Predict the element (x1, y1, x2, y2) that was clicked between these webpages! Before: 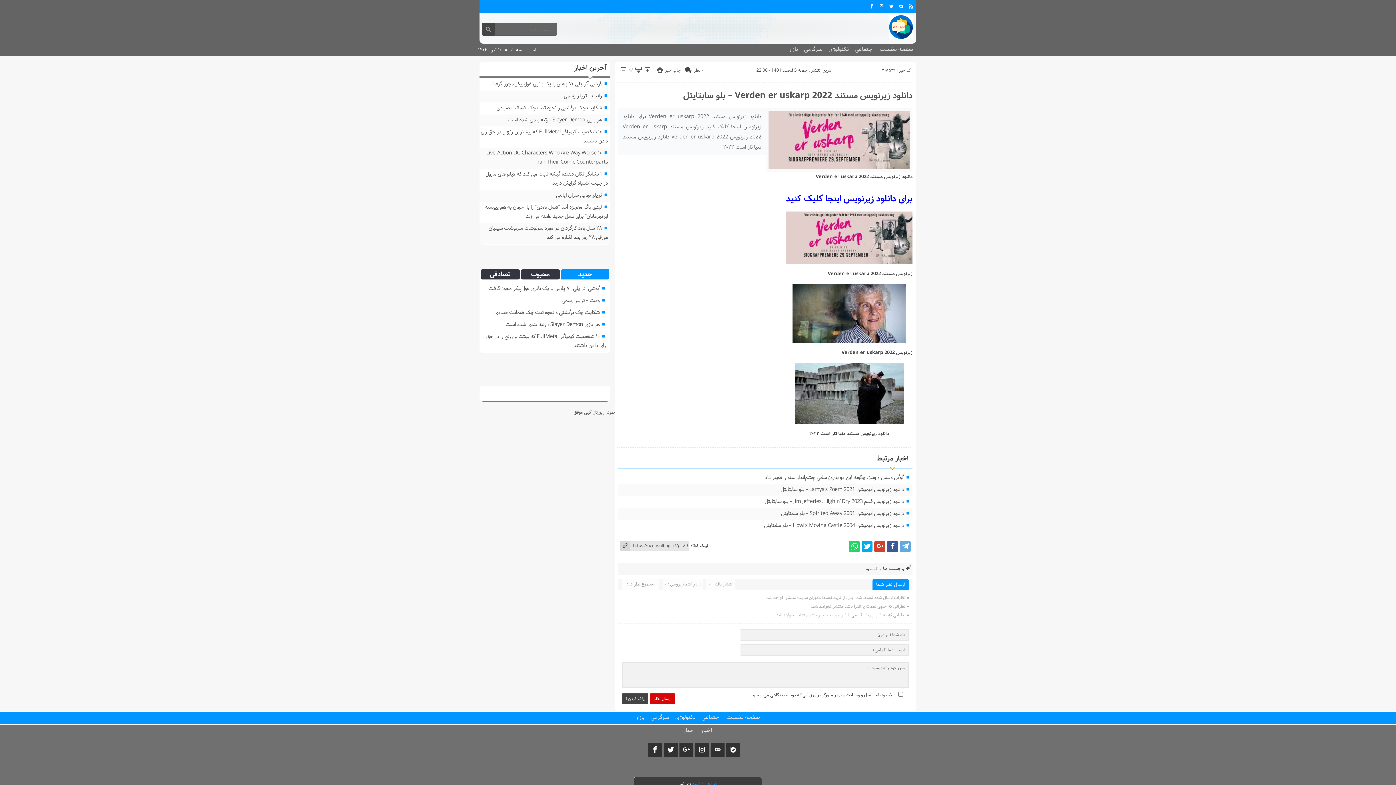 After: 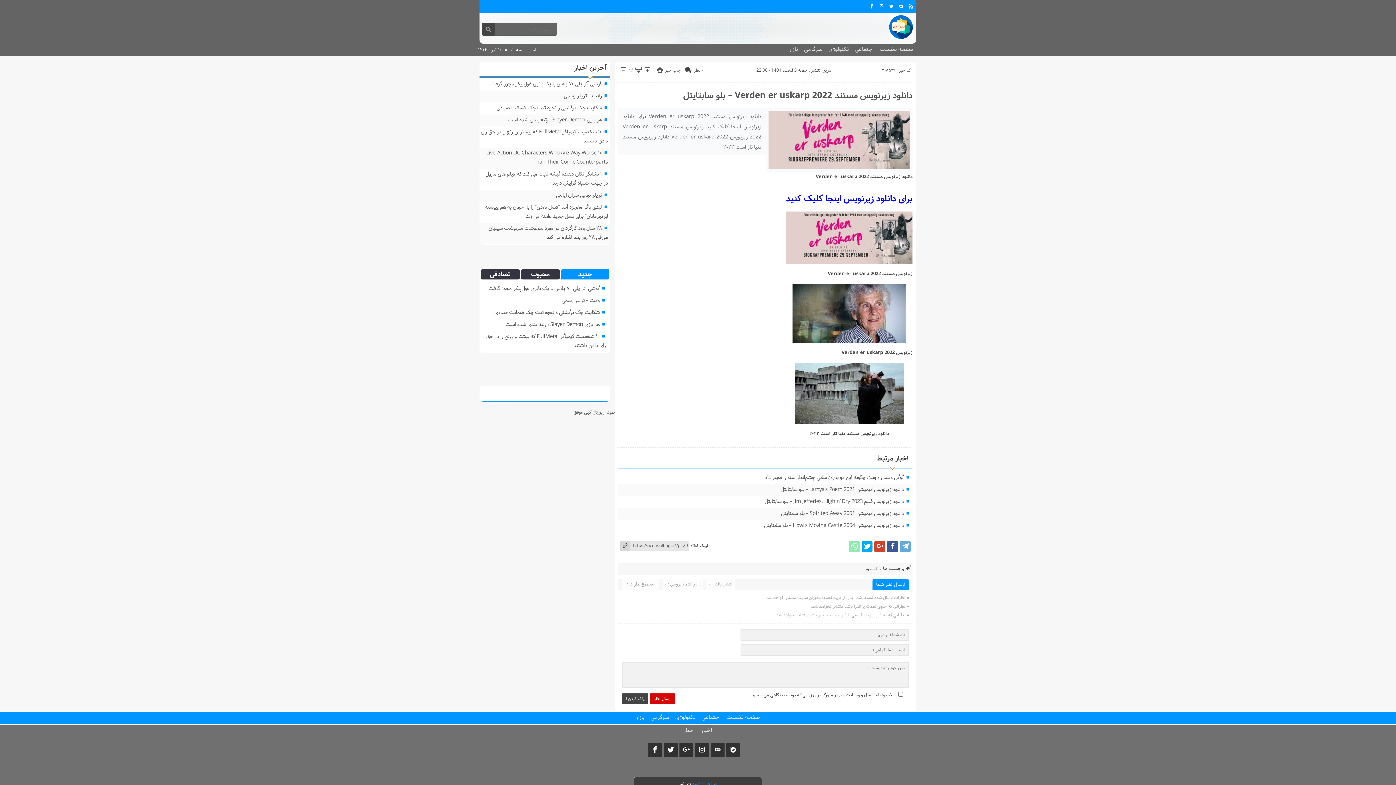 Action: bbox: (849, 541, 860, 552)